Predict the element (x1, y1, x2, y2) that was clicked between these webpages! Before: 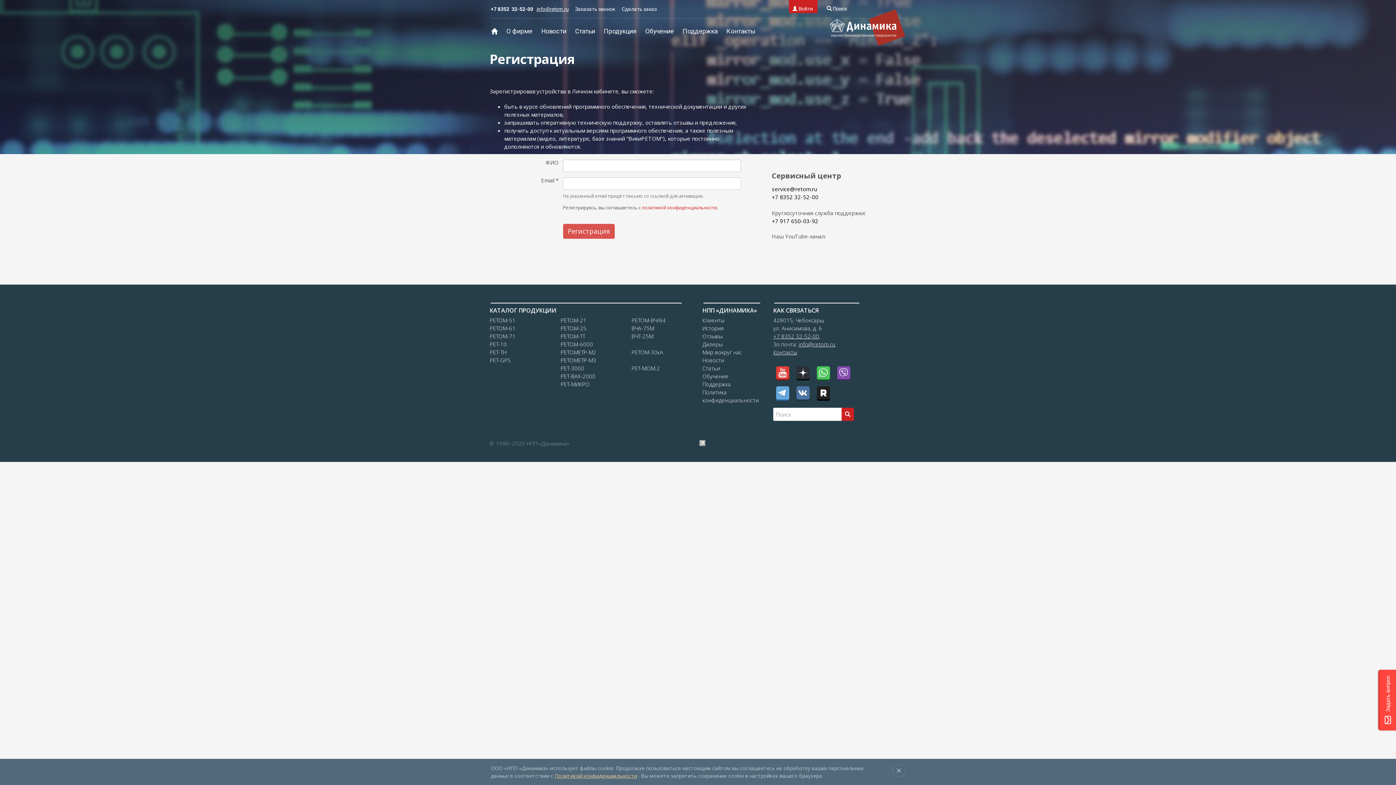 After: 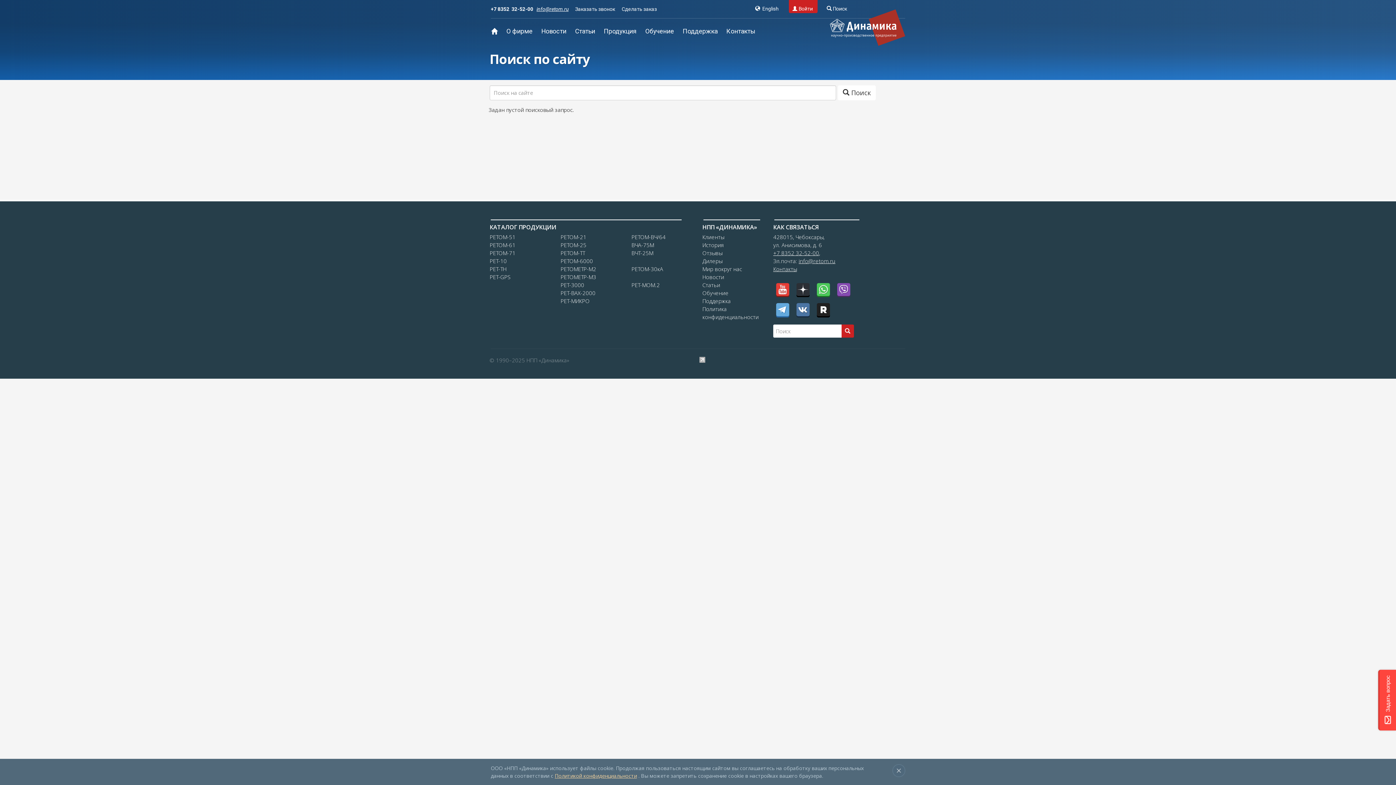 Action: bbox: (841, 407, 854, 421)